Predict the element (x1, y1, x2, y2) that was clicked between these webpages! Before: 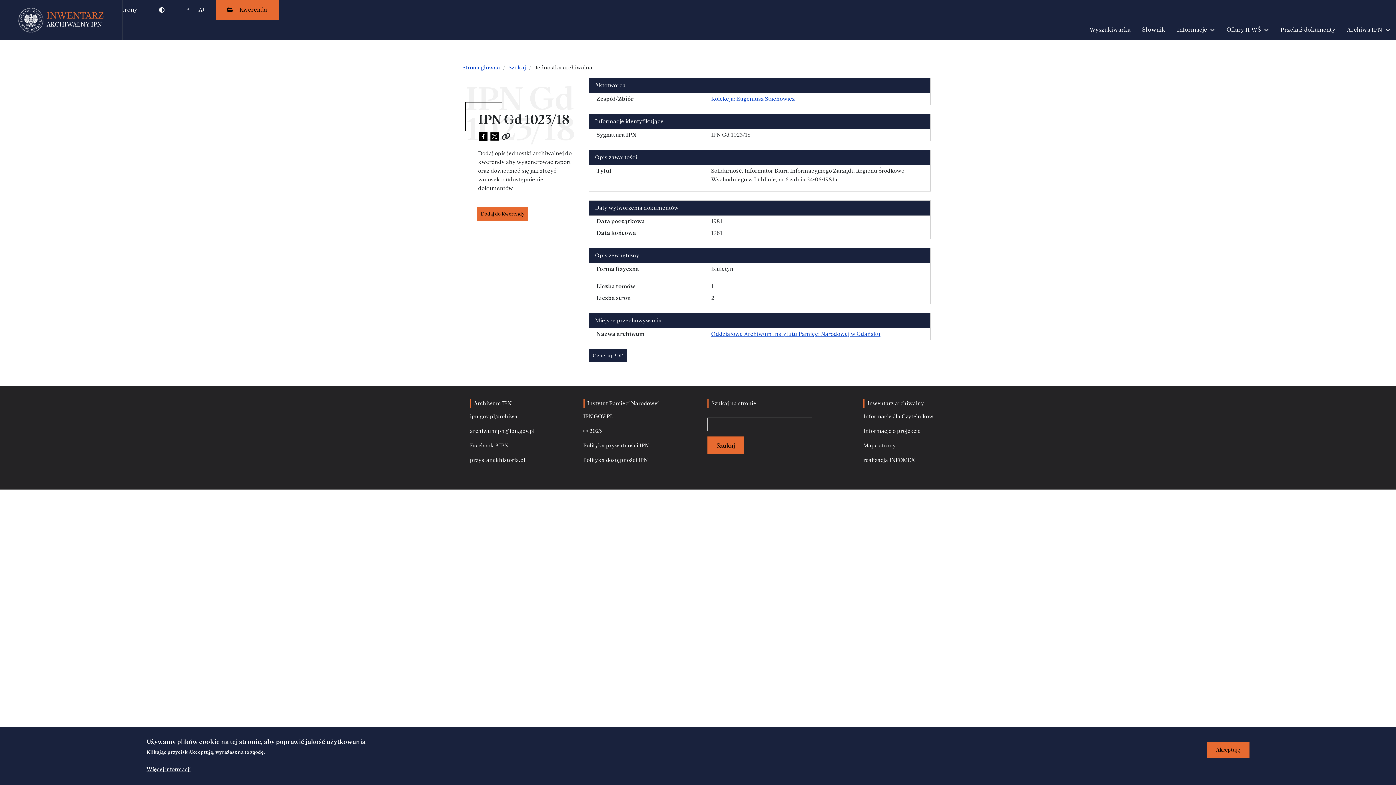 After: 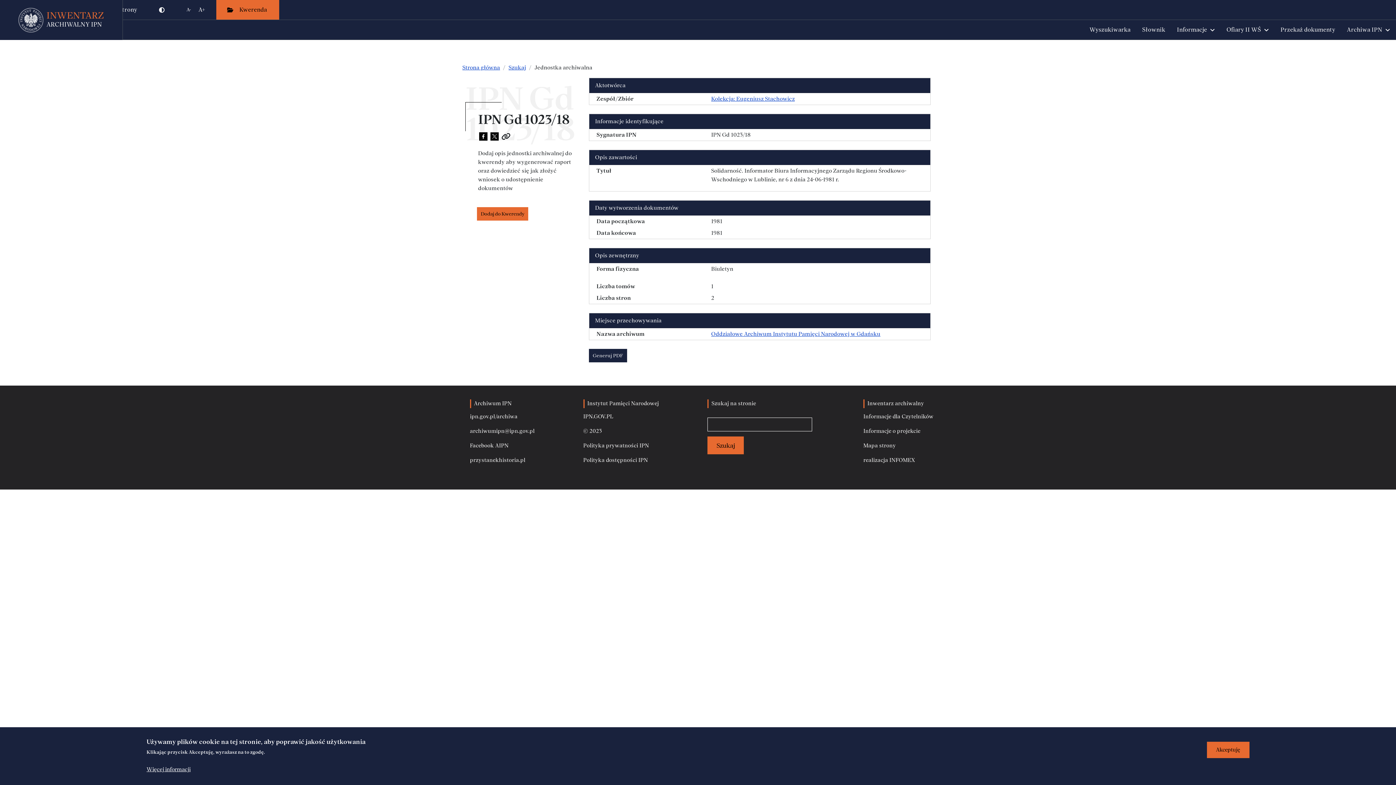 Action: bbox: (508, 63, 526, 71) label: Szukaj